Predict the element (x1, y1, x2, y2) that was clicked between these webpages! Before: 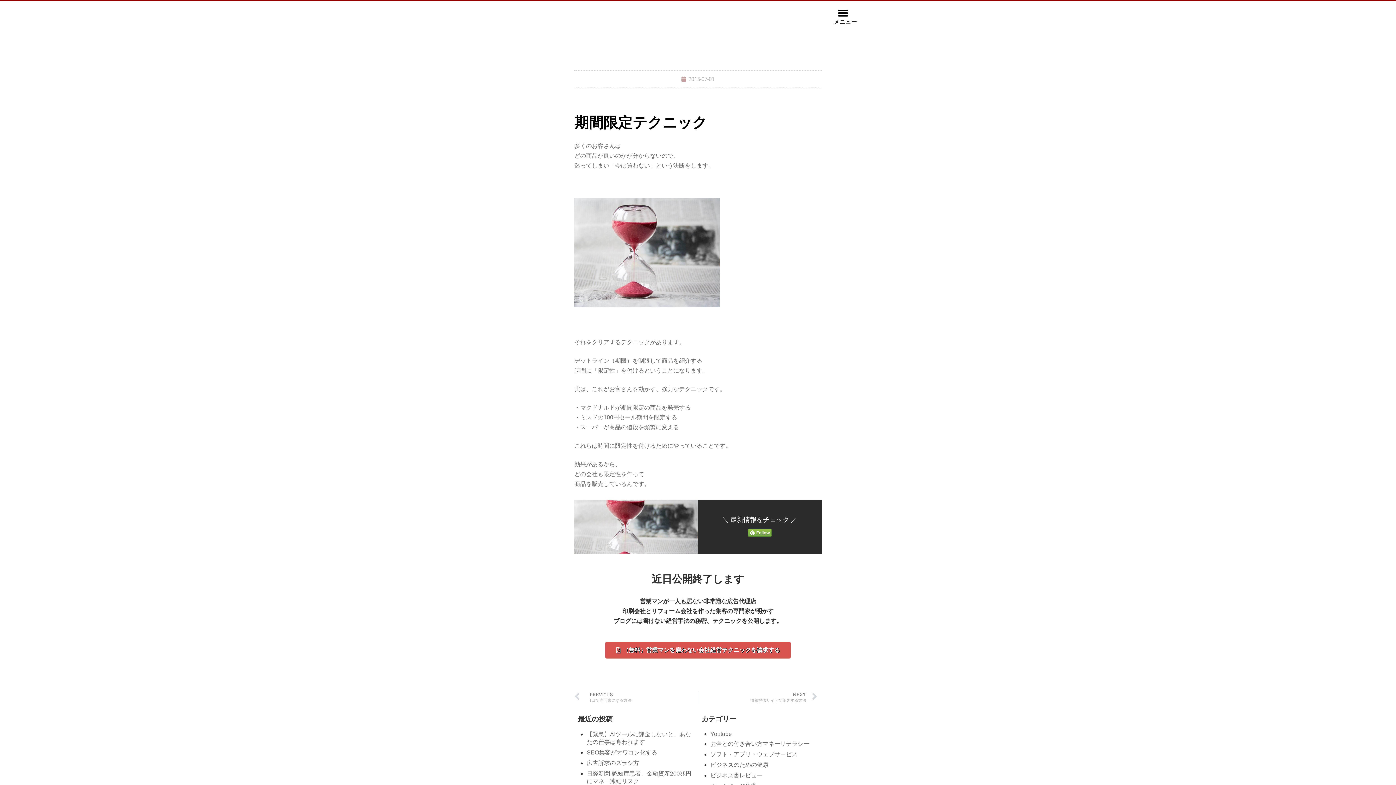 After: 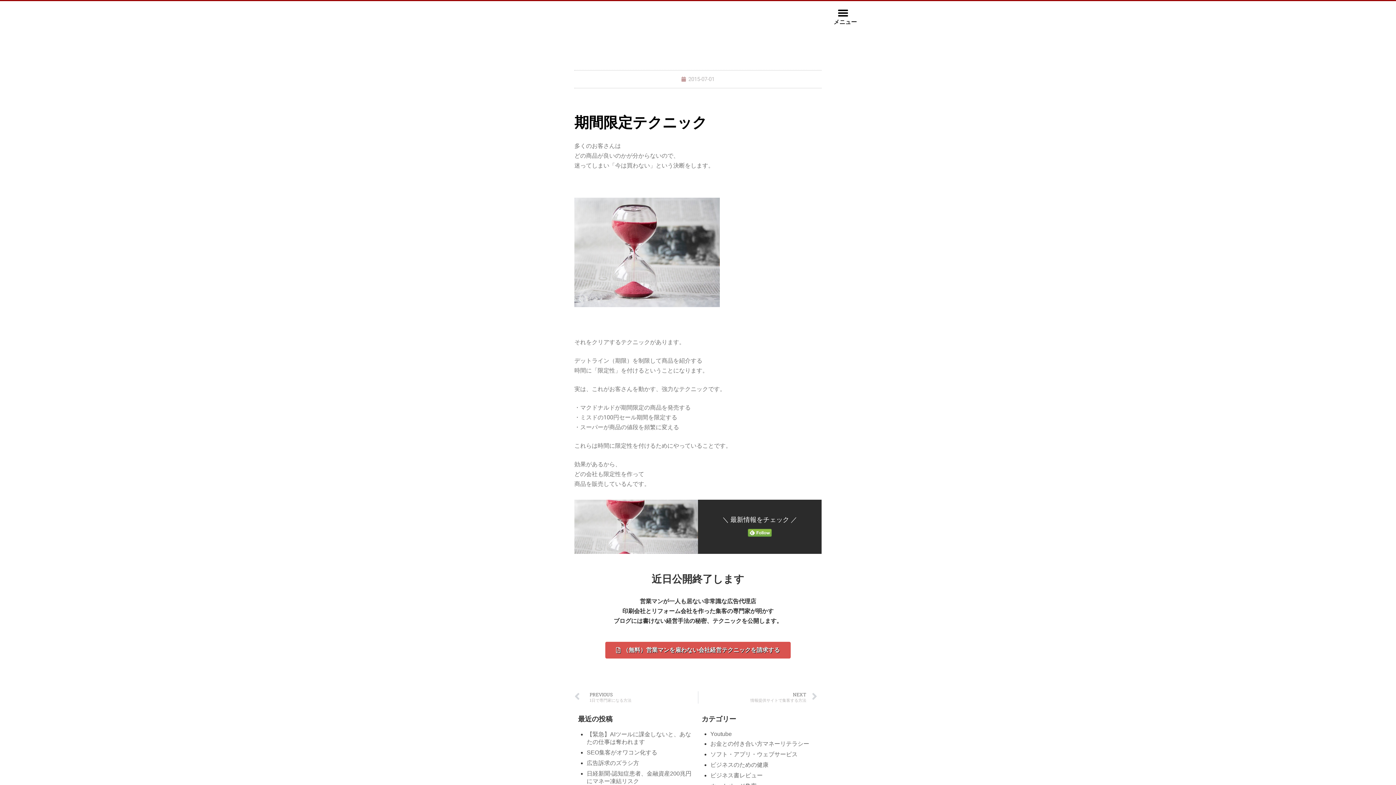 Action: bbox: (748, 530, 772, 538)